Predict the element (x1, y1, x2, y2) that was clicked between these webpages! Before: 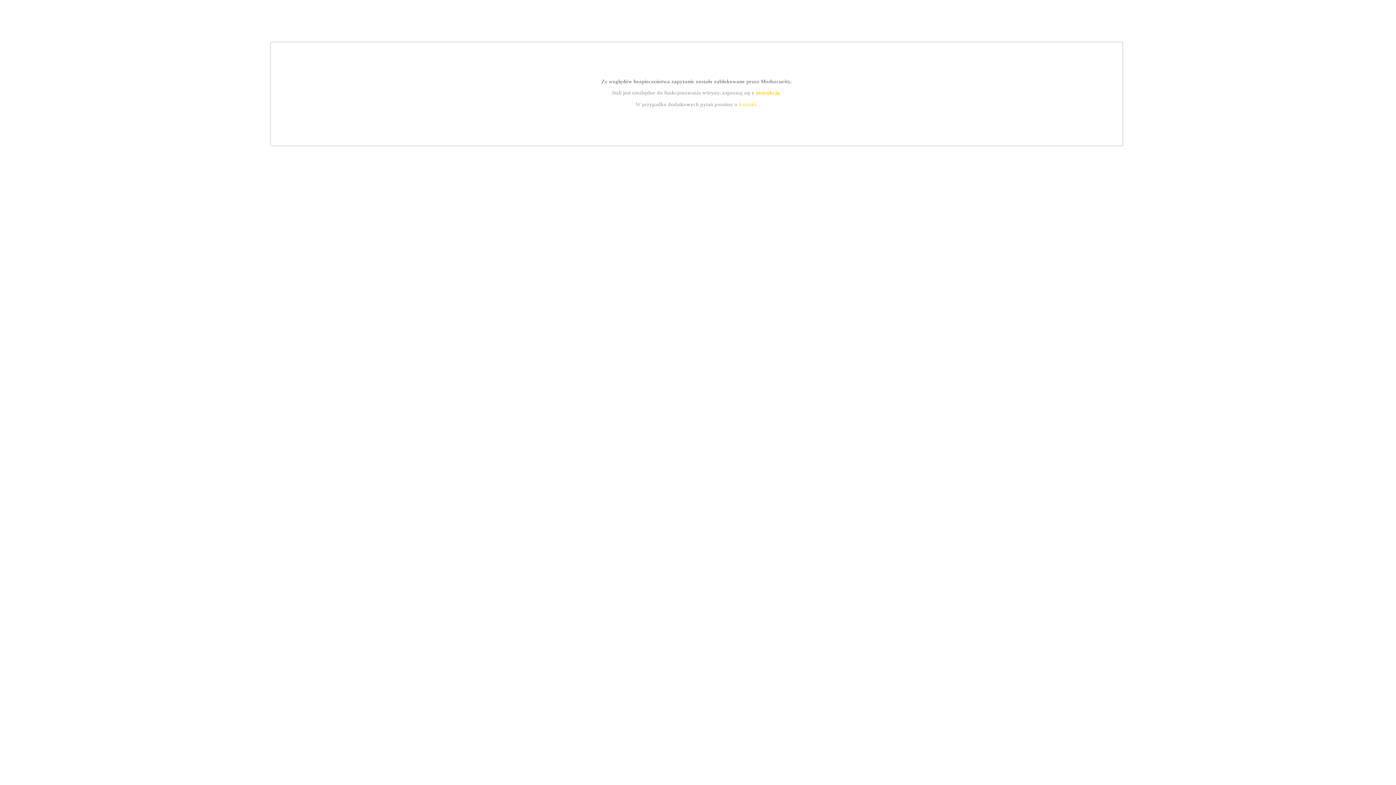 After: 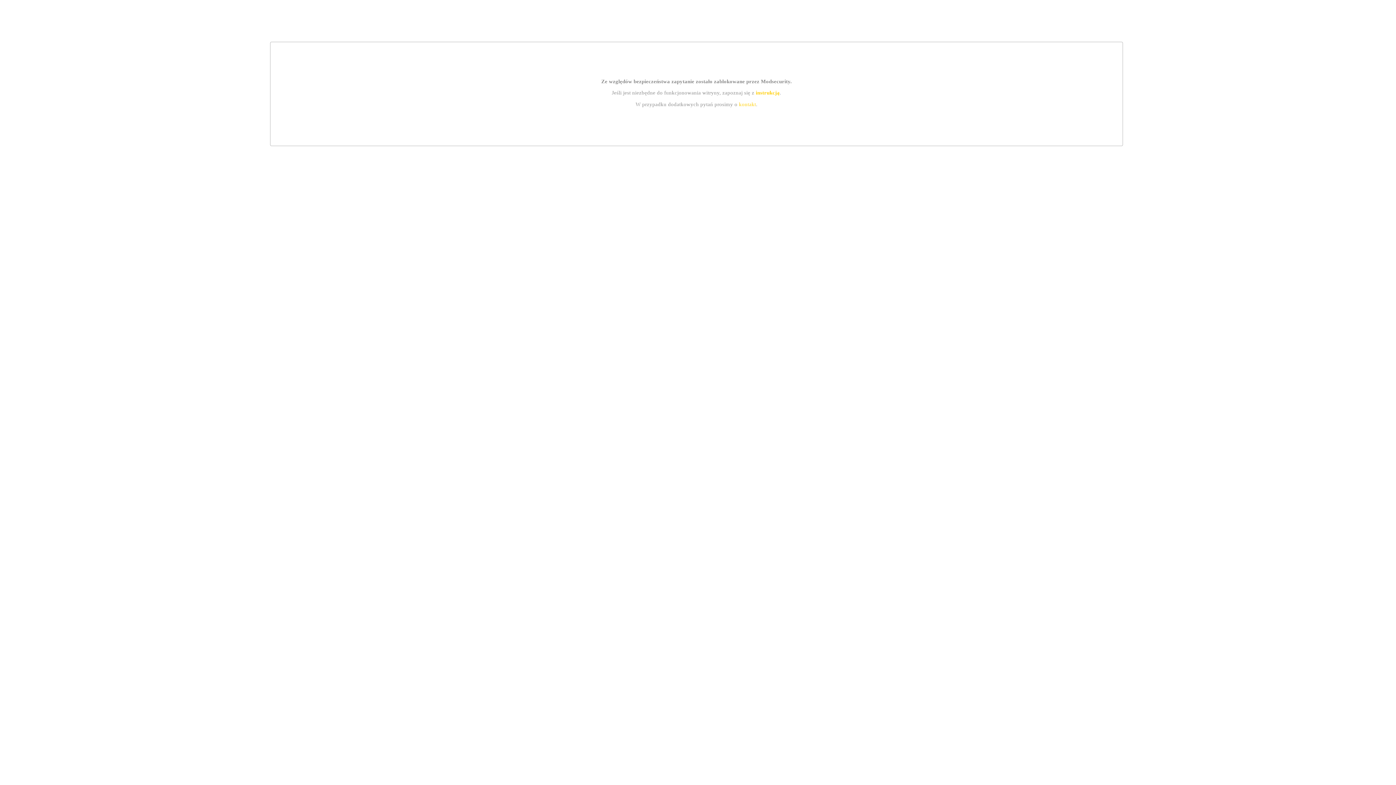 Action: bbox: (739, 101, 756, 107) label: kontakt